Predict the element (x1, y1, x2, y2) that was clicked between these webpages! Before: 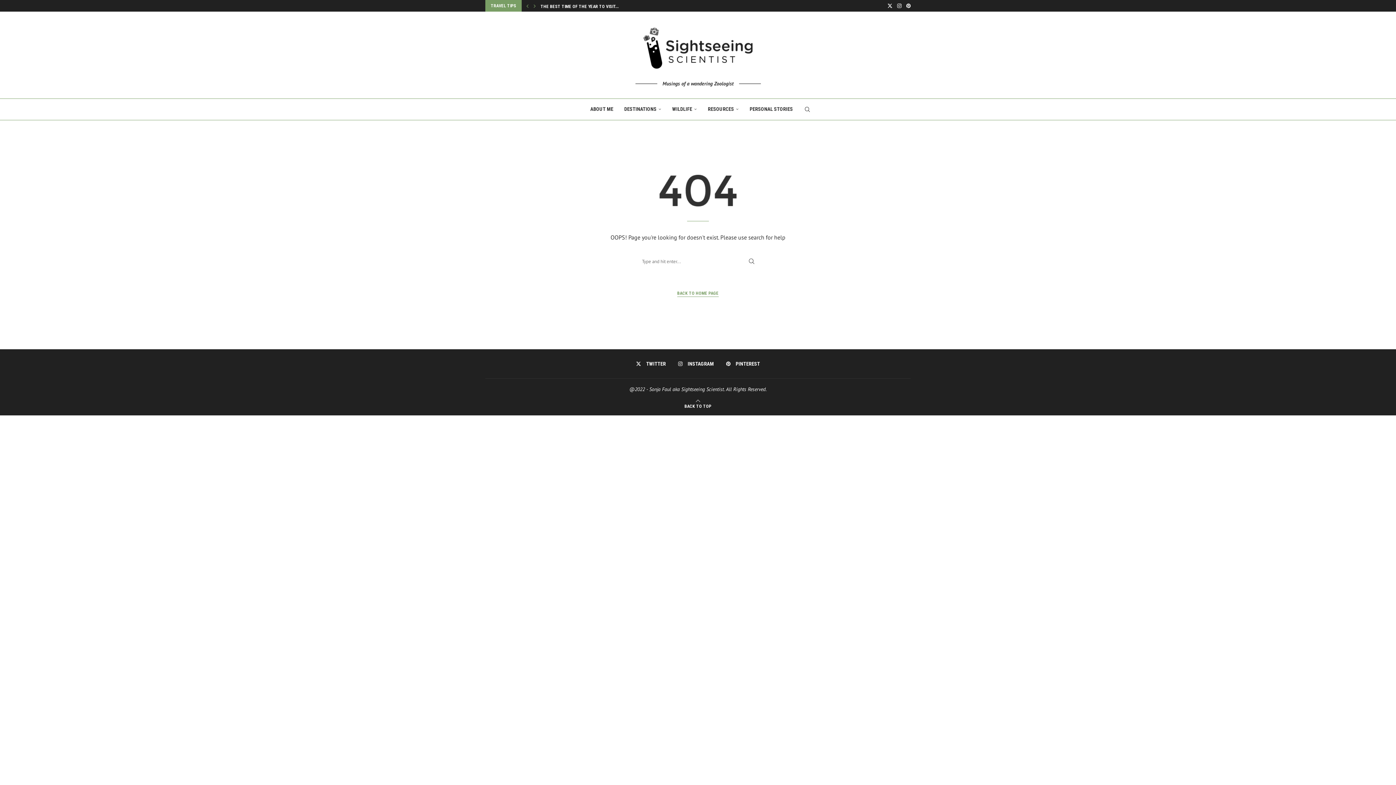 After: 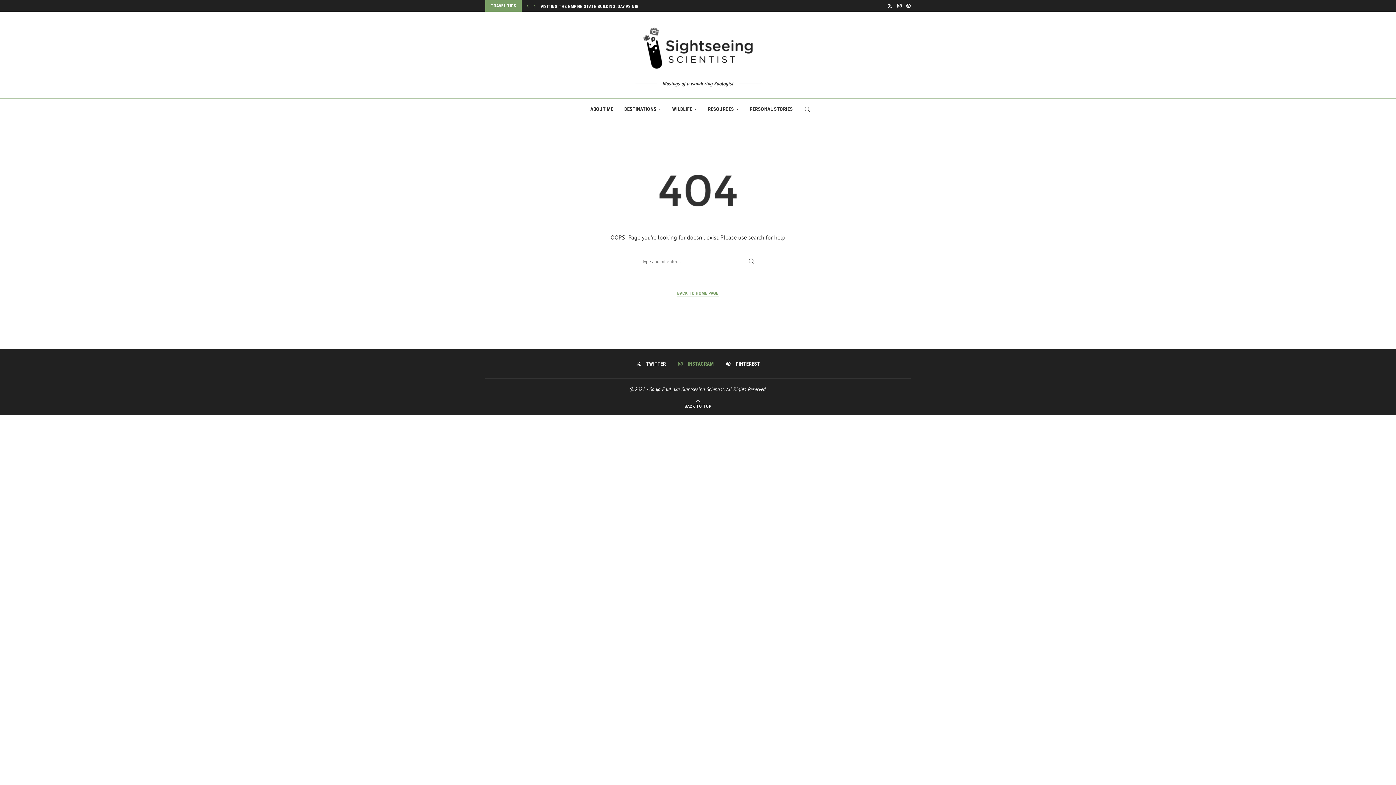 Action: label: Instagram bbox: (678, 360, 714, 367)